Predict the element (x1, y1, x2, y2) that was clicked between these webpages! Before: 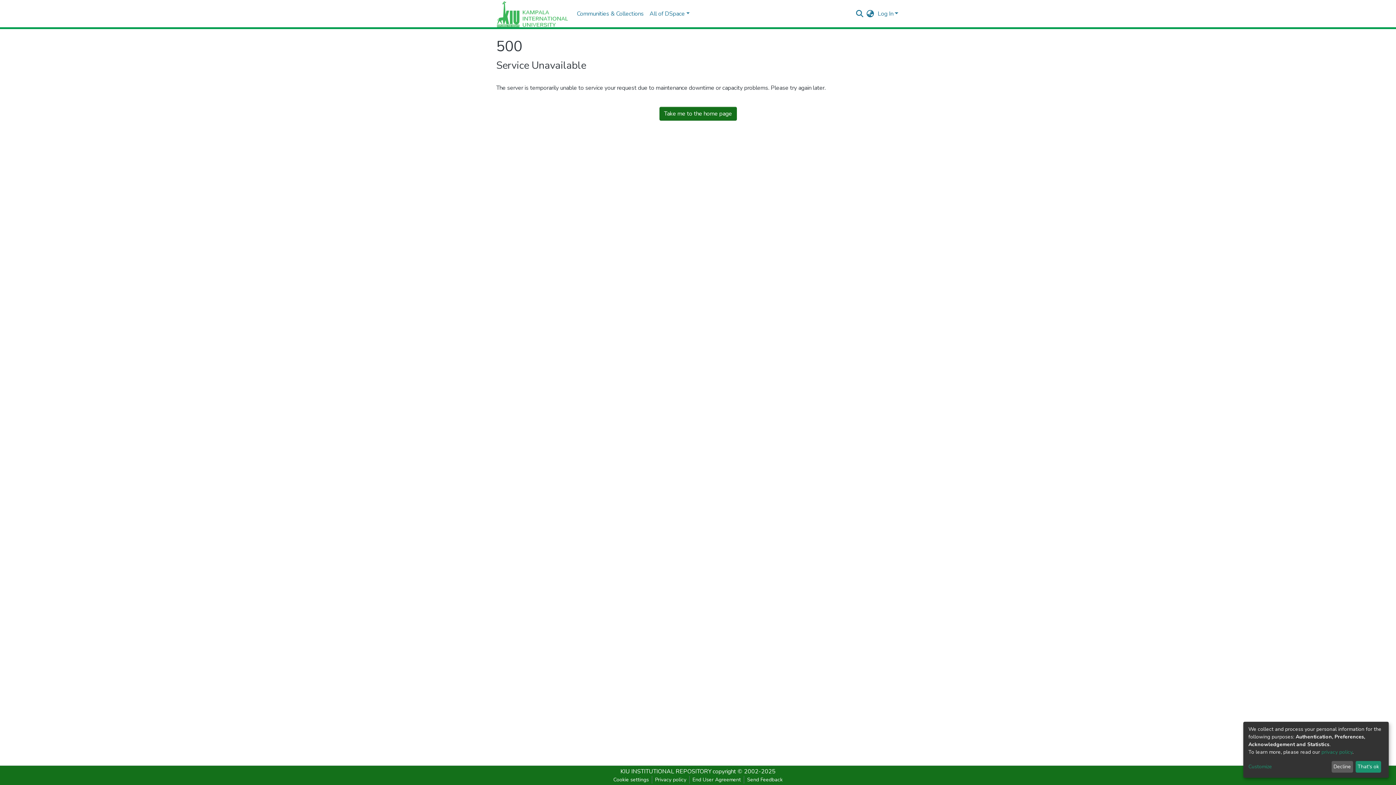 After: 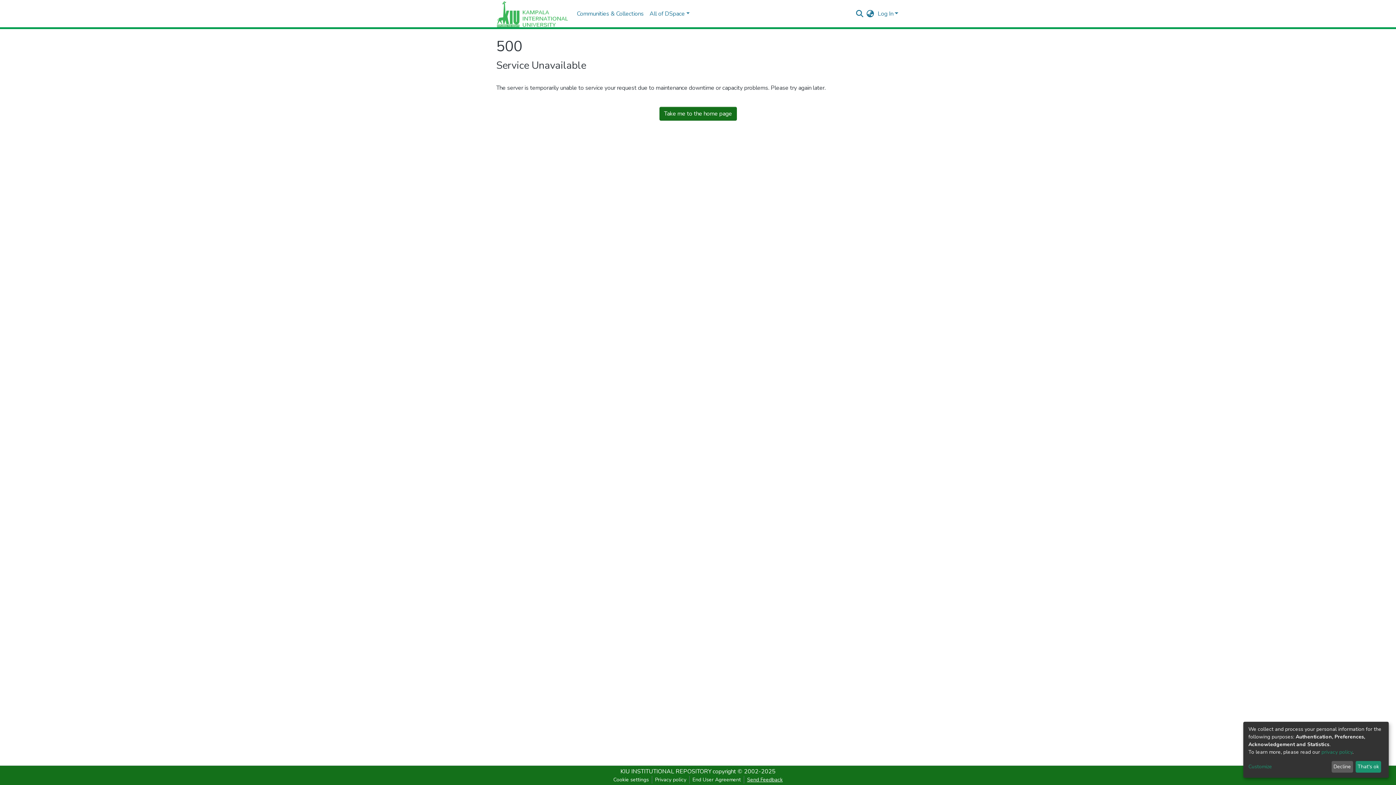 Action: bbox: (744, 776, 785, 784) label: Send Feedback